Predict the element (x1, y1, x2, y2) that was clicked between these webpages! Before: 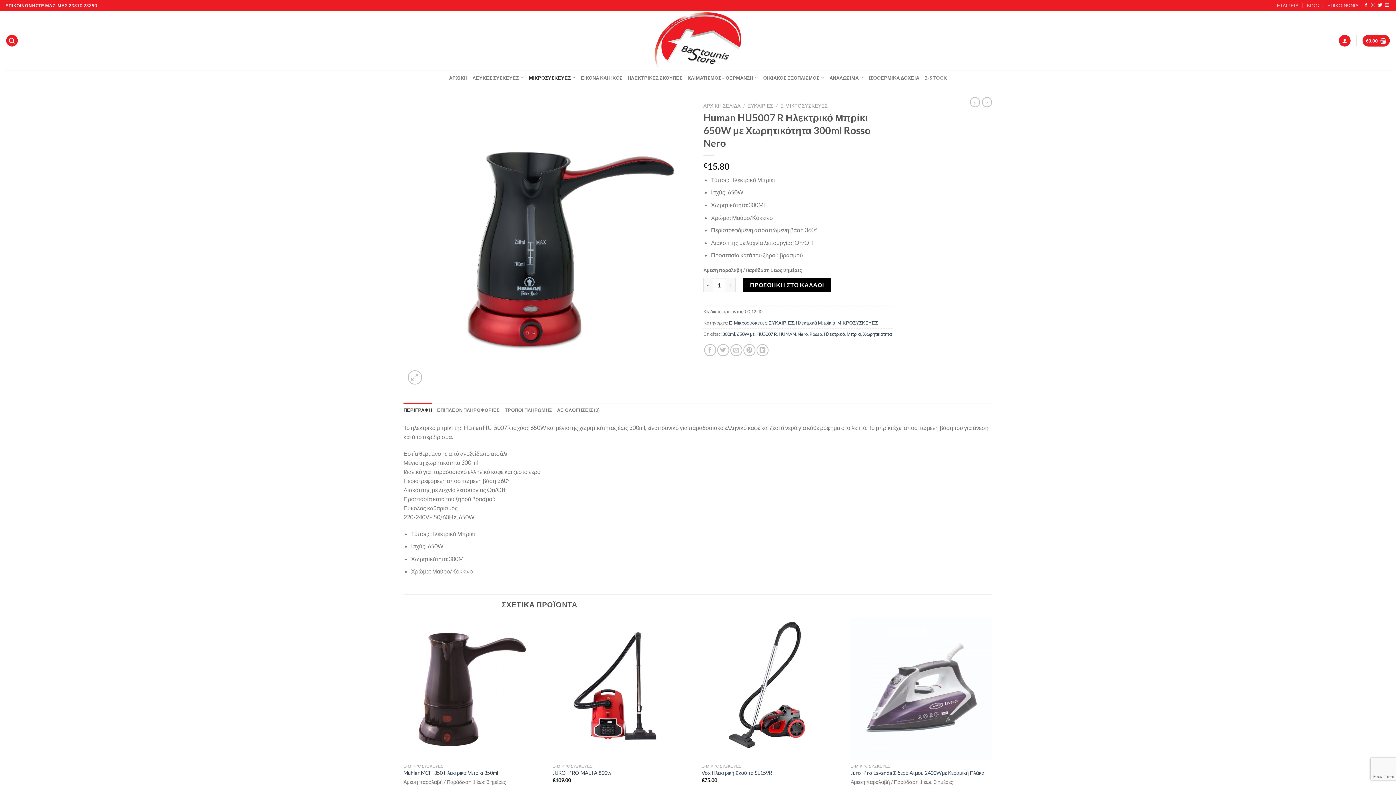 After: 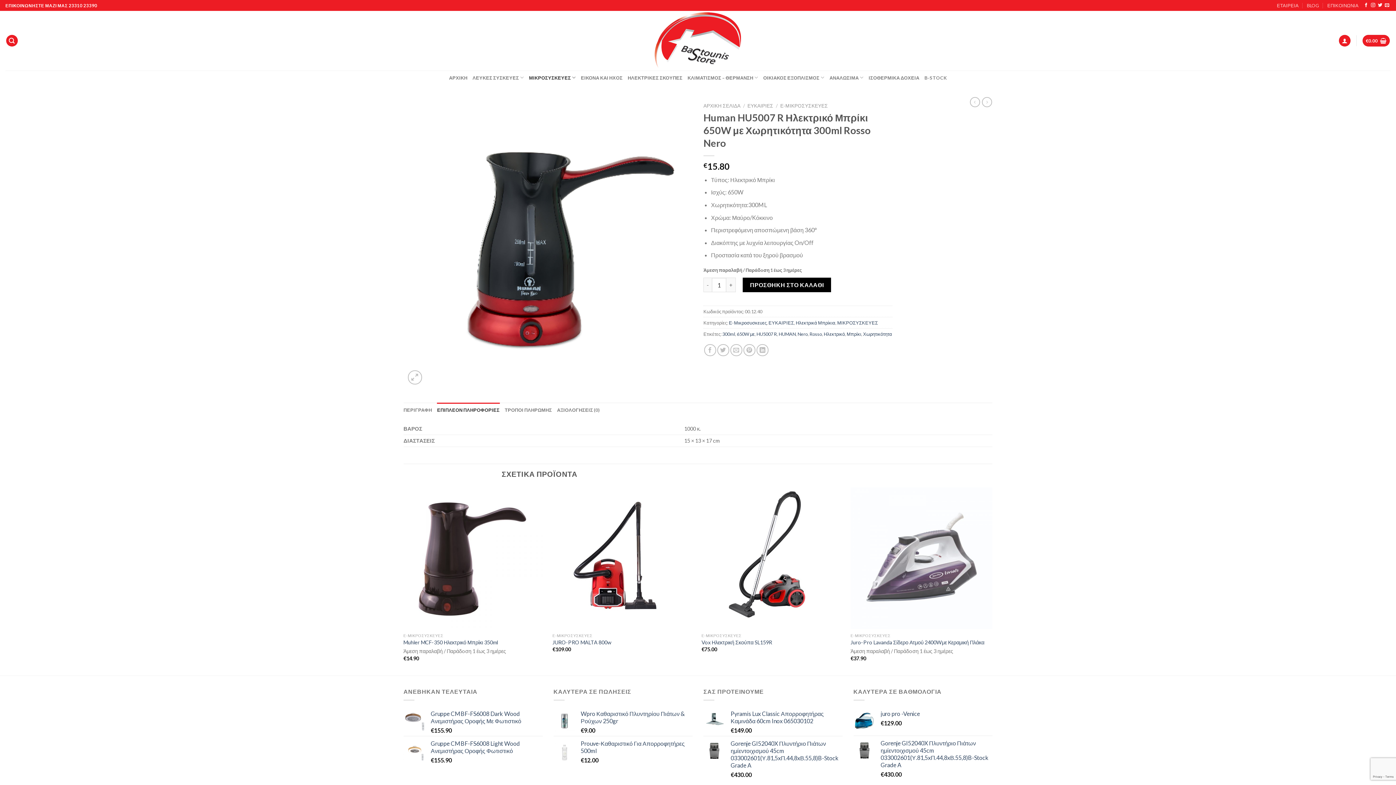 Action: bbox: (437, 402, 499, 417) label: ΕΠΙΠΛΕΟΝ ΠΛΗΡΟΦΟΡΙΕΣ